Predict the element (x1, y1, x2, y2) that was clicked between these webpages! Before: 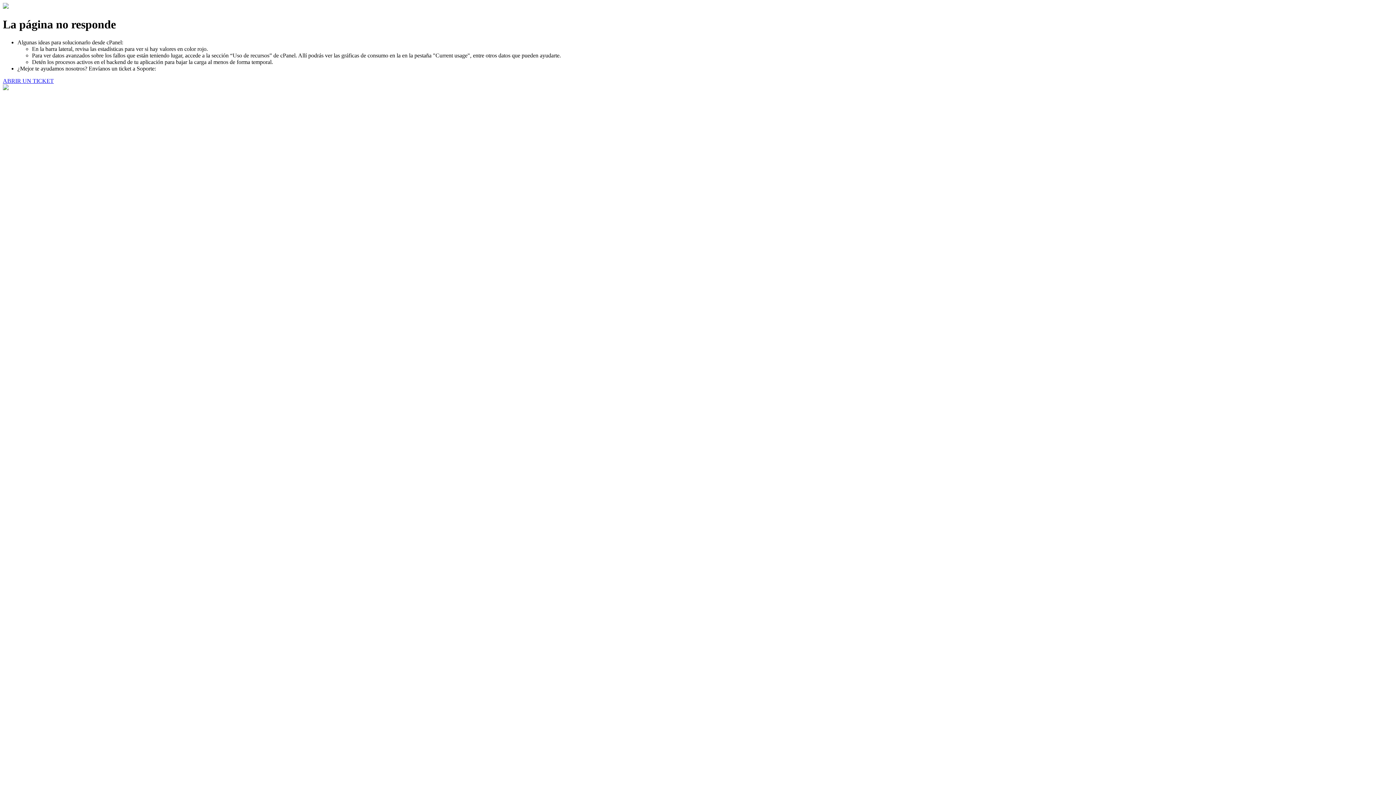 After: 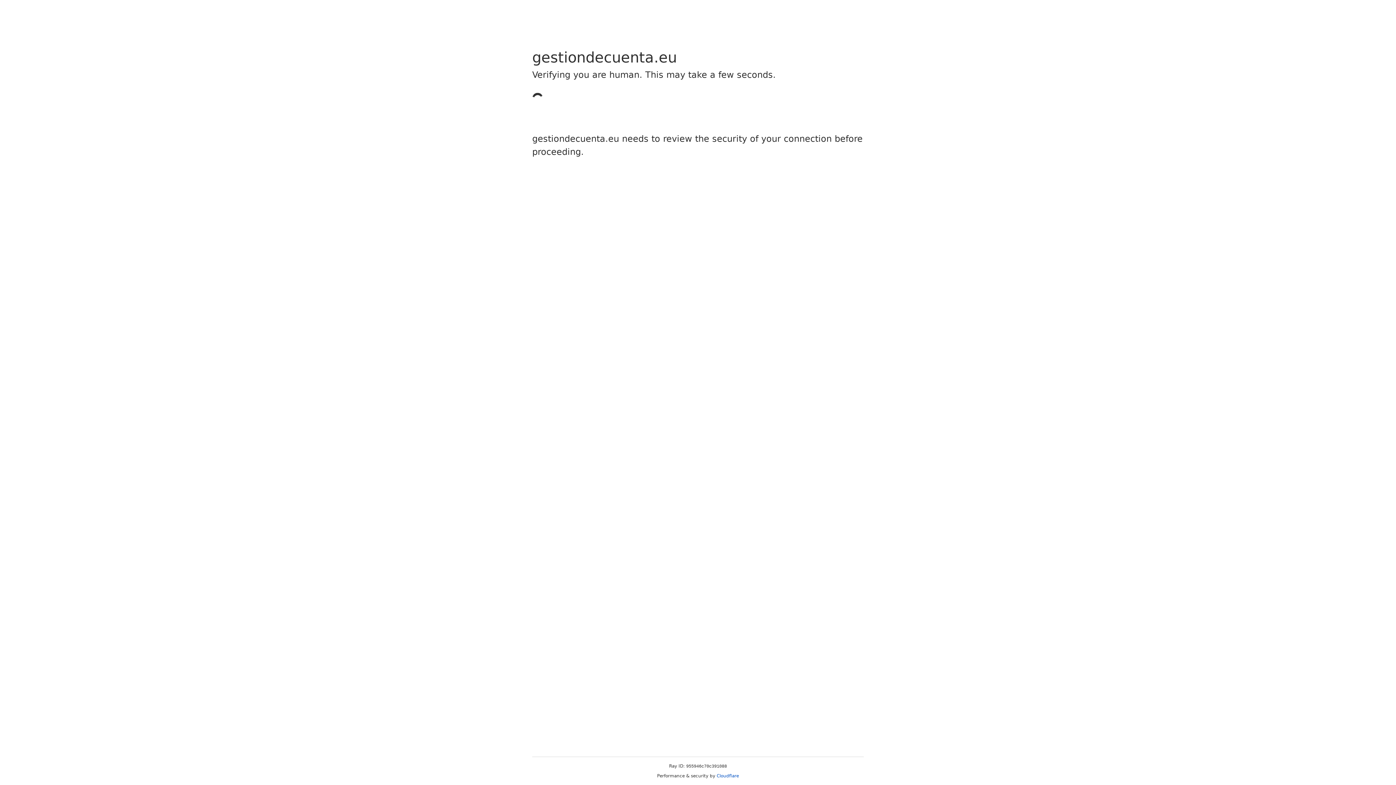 Action: label: ABRIR UN TICKET bbox: (2, 77, 53, 83)